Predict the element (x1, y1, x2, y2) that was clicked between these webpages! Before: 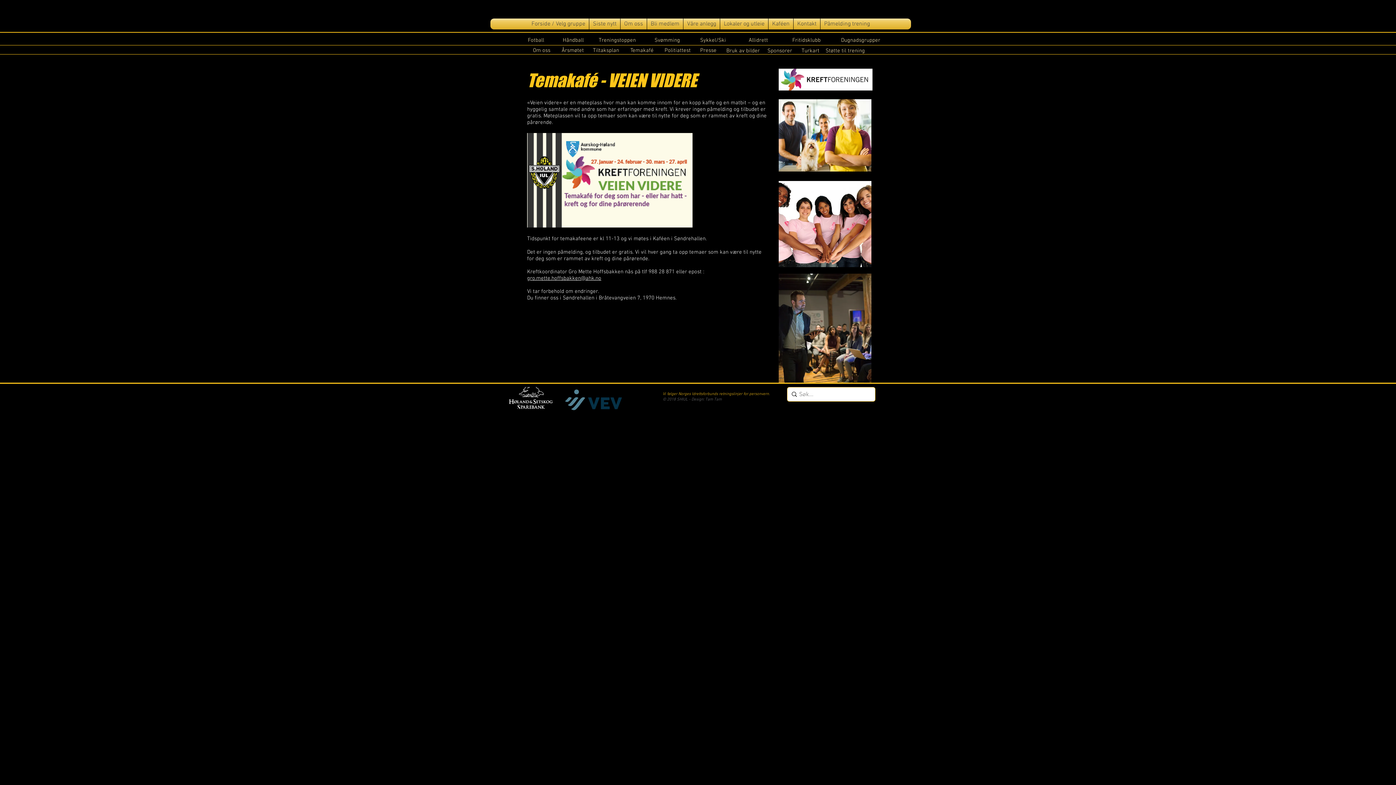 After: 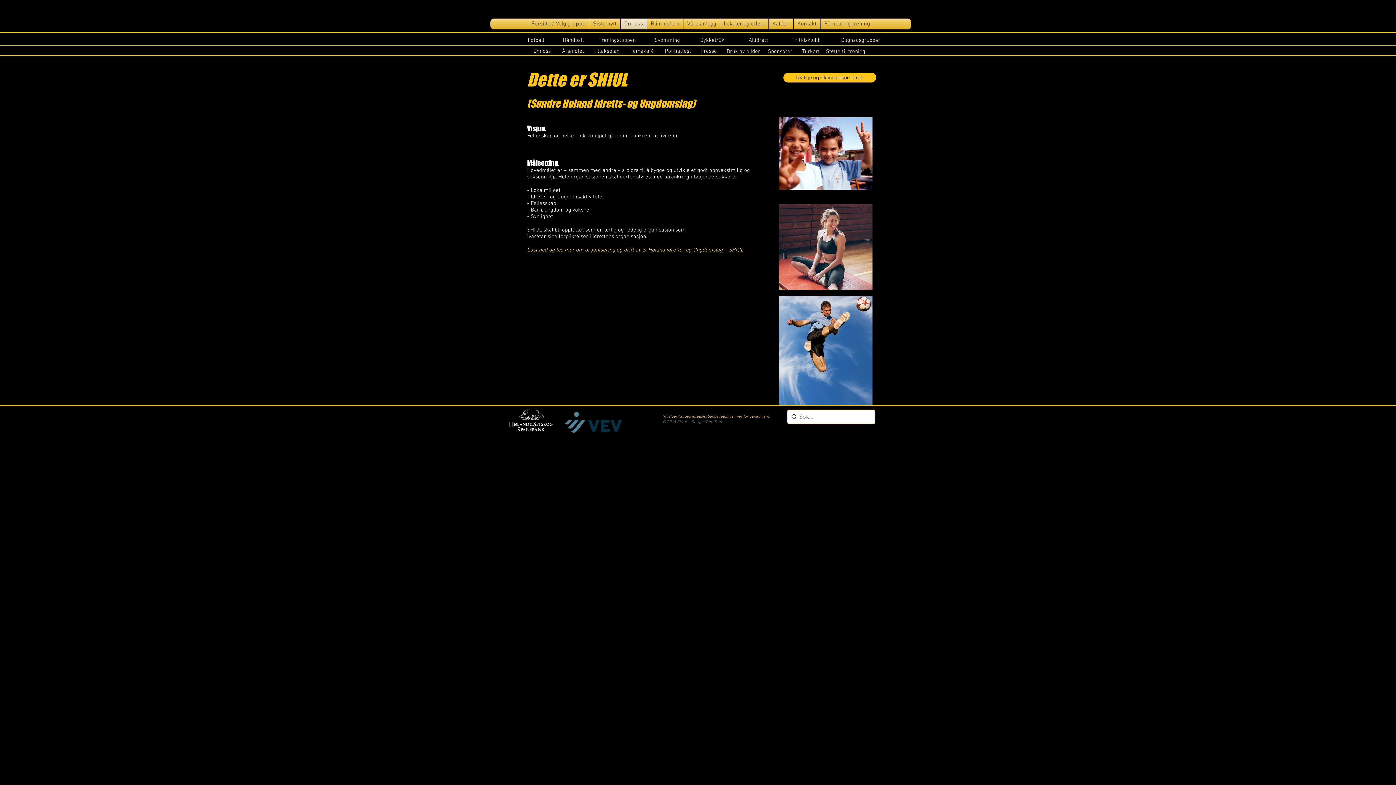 Action: bbox: (620, 18, 646, 29) label: Om oss